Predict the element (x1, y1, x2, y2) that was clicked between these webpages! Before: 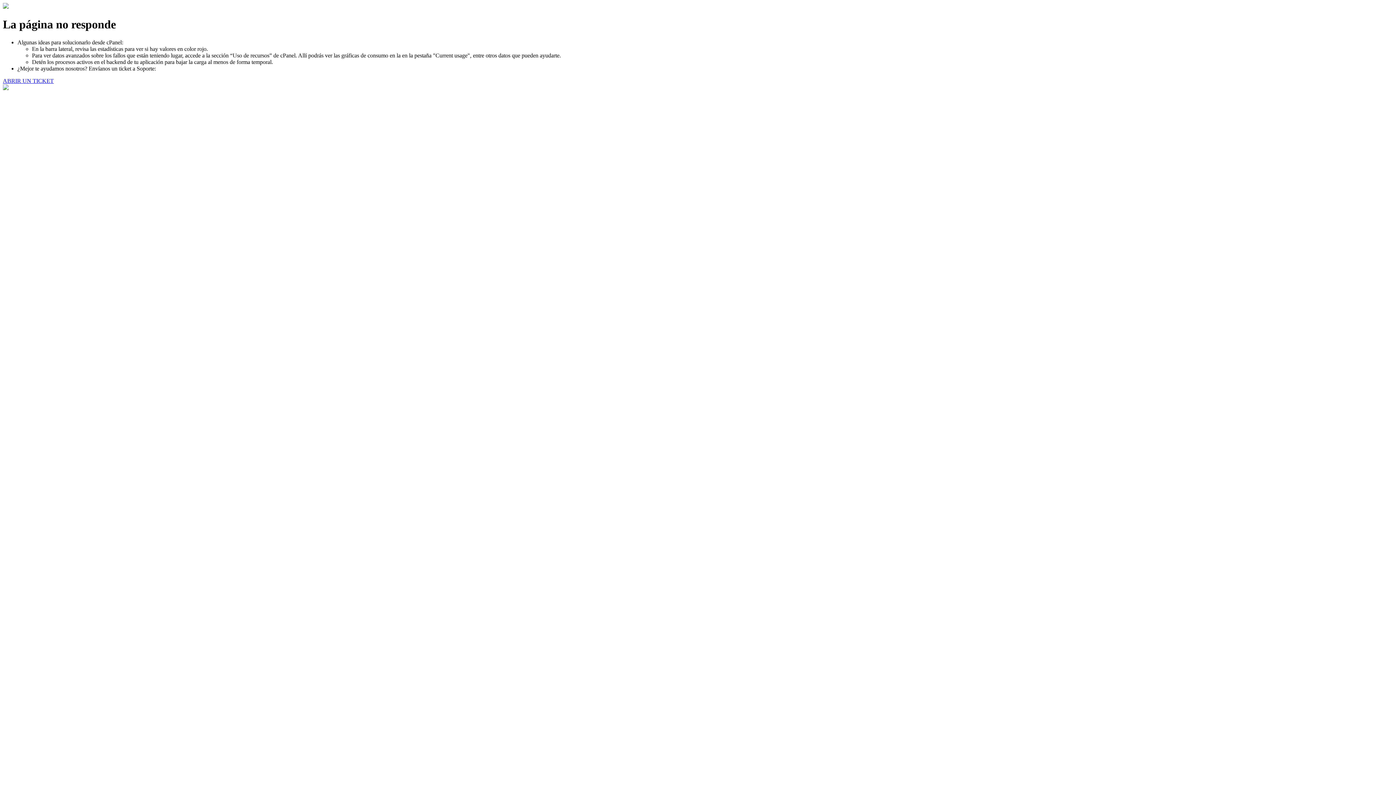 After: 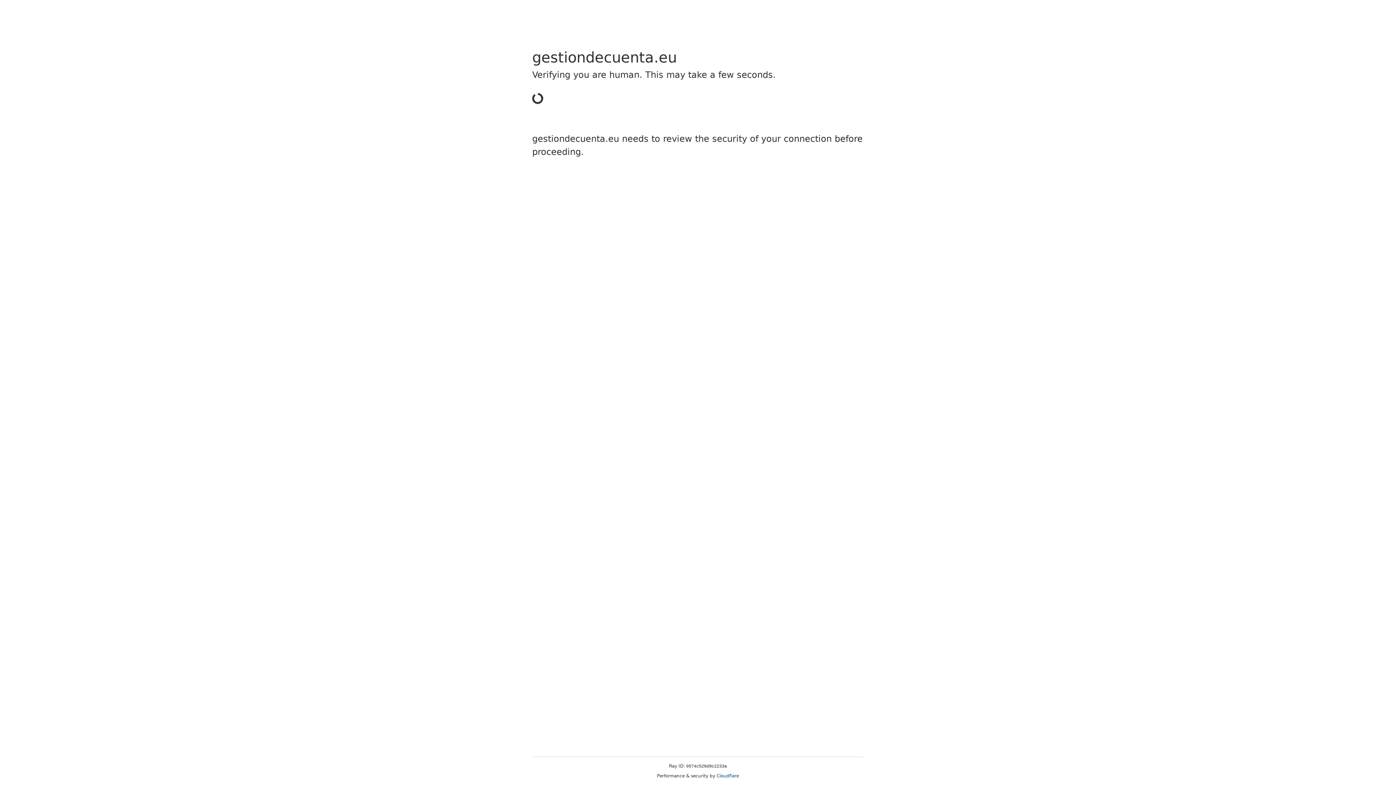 Action: bbox: (2, 77, 53, 83) label: ABRIR UN TICKET